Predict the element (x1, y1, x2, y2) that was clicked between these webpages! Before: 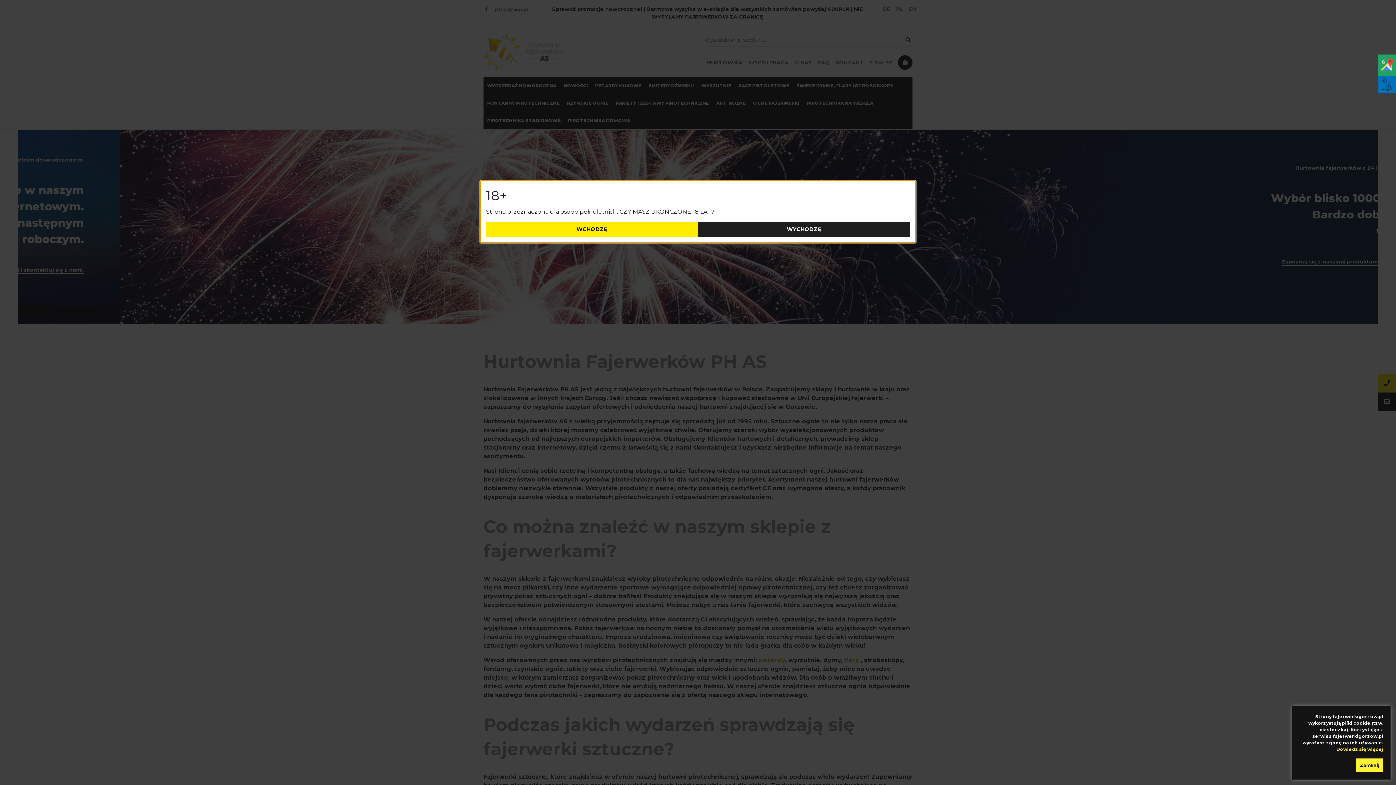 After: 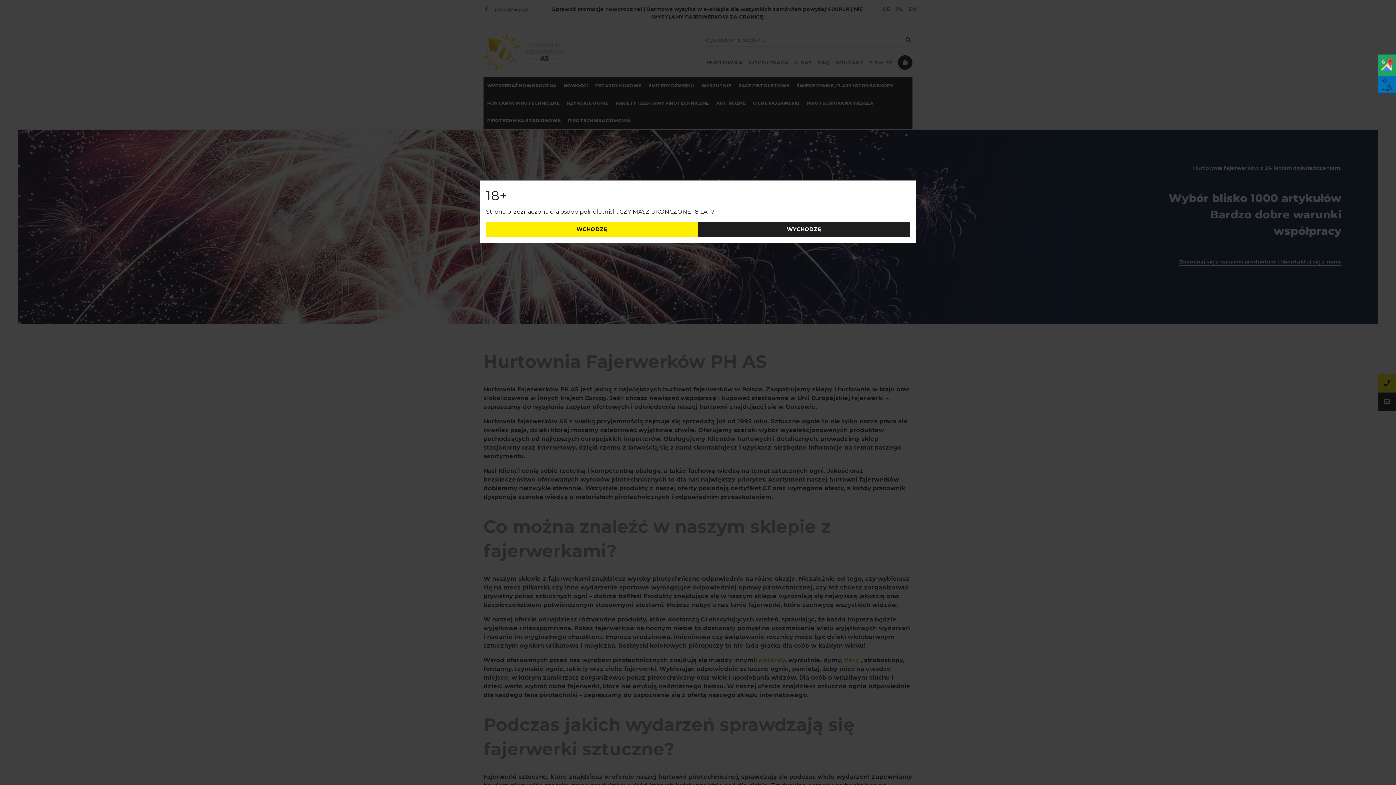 Action: label: Zamknij bbox: (1356, 758, 1383, 772)